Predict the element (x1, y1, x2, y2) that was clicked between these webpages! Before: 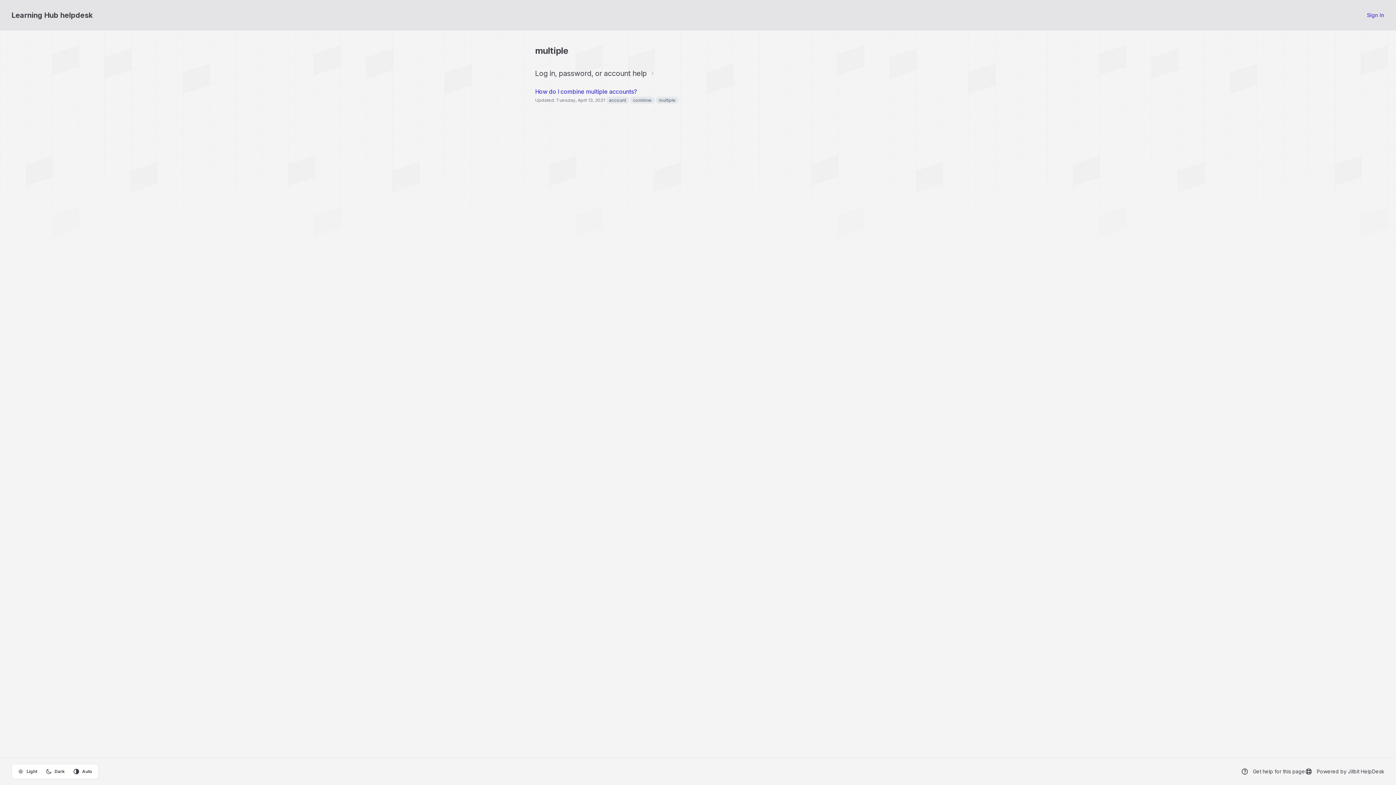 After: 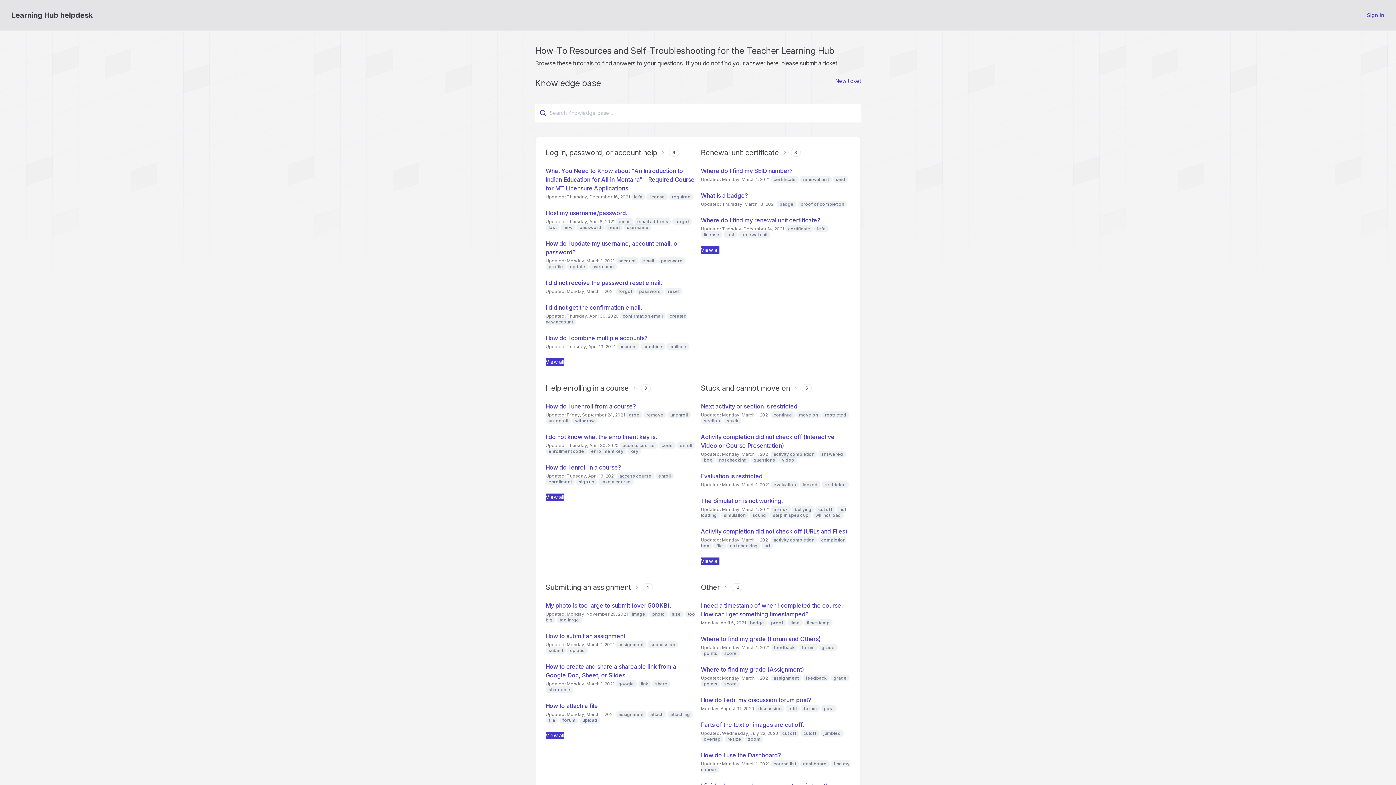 Action: label: Learning Hub helpdesk bbox: (11, 10, 92, 20)